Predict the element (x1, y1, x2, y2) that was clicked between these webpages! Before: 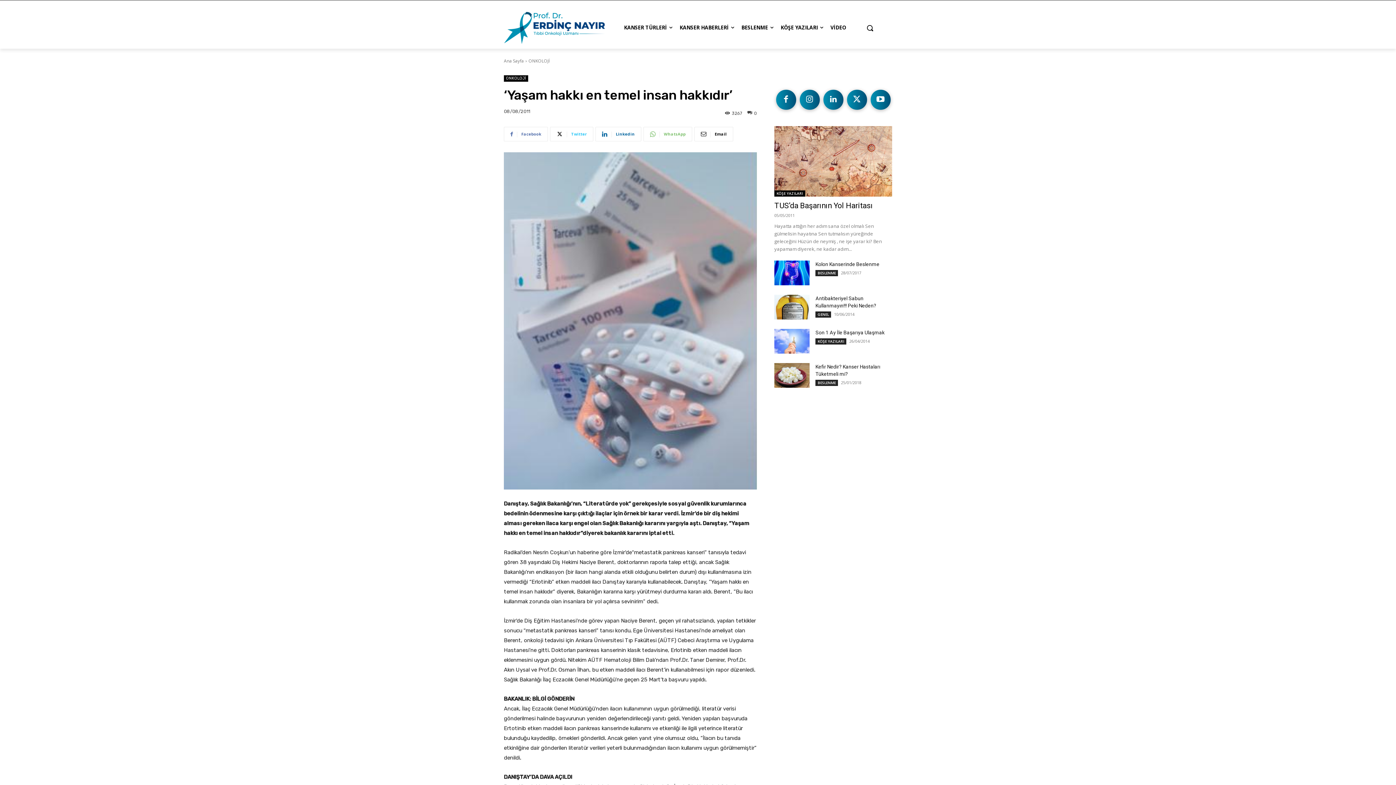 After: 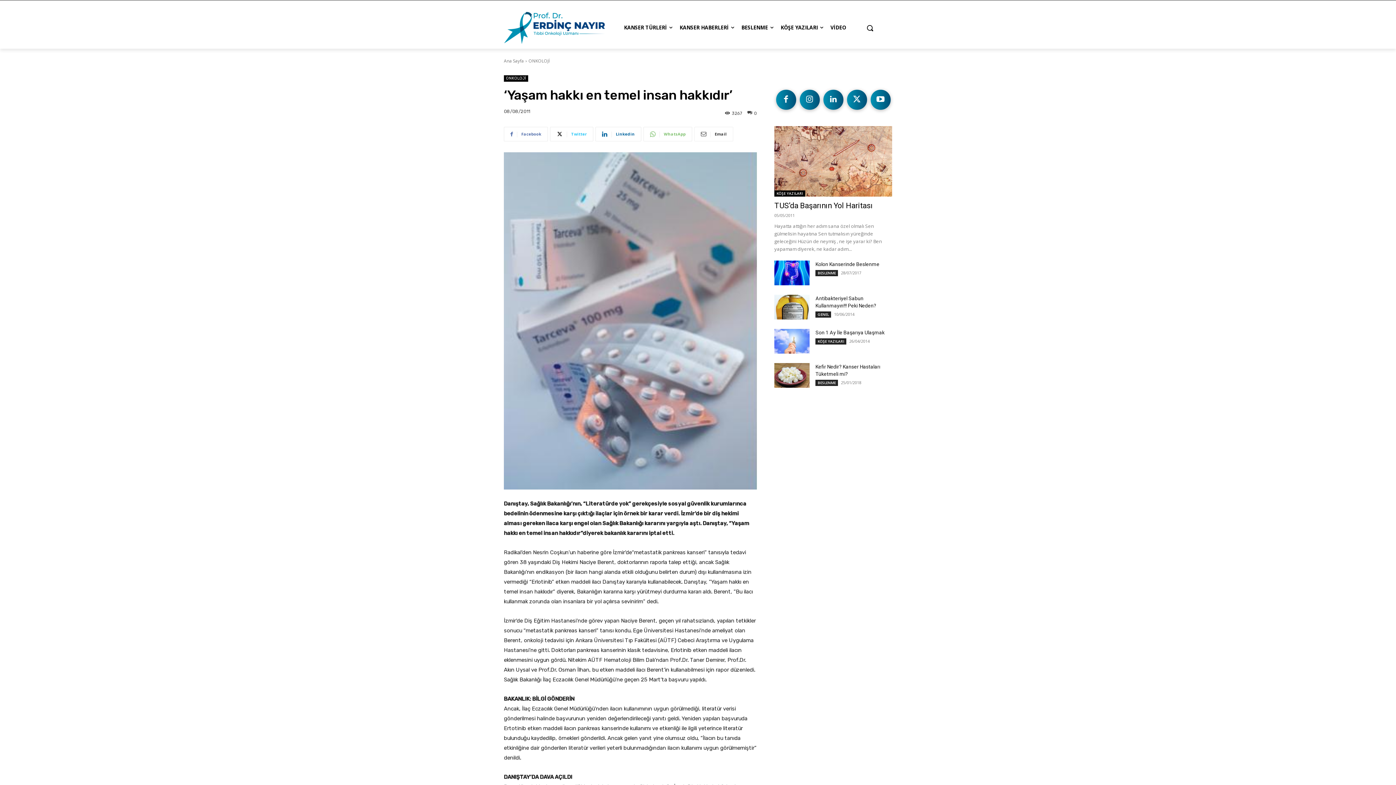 Action: label: Email bbox: (694, 126, 733, 141)